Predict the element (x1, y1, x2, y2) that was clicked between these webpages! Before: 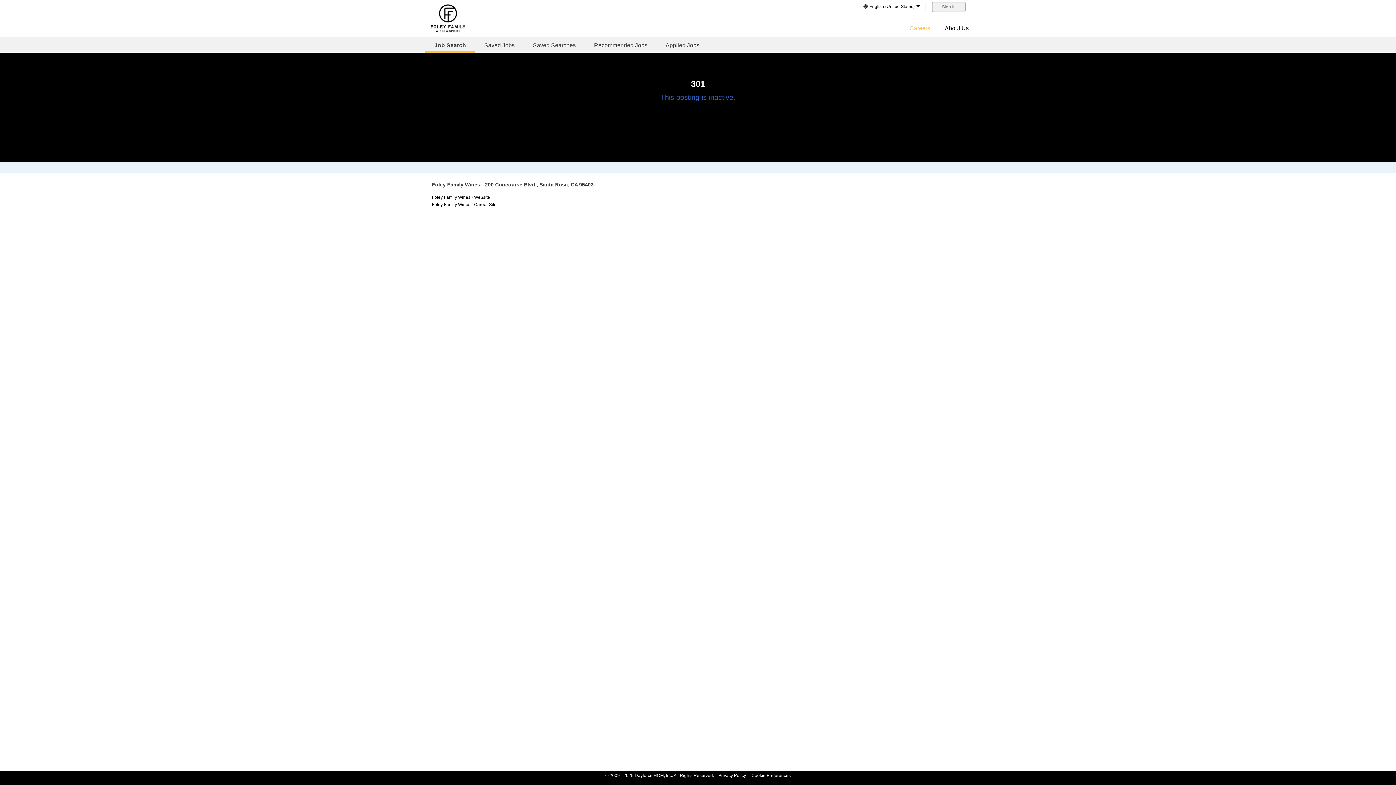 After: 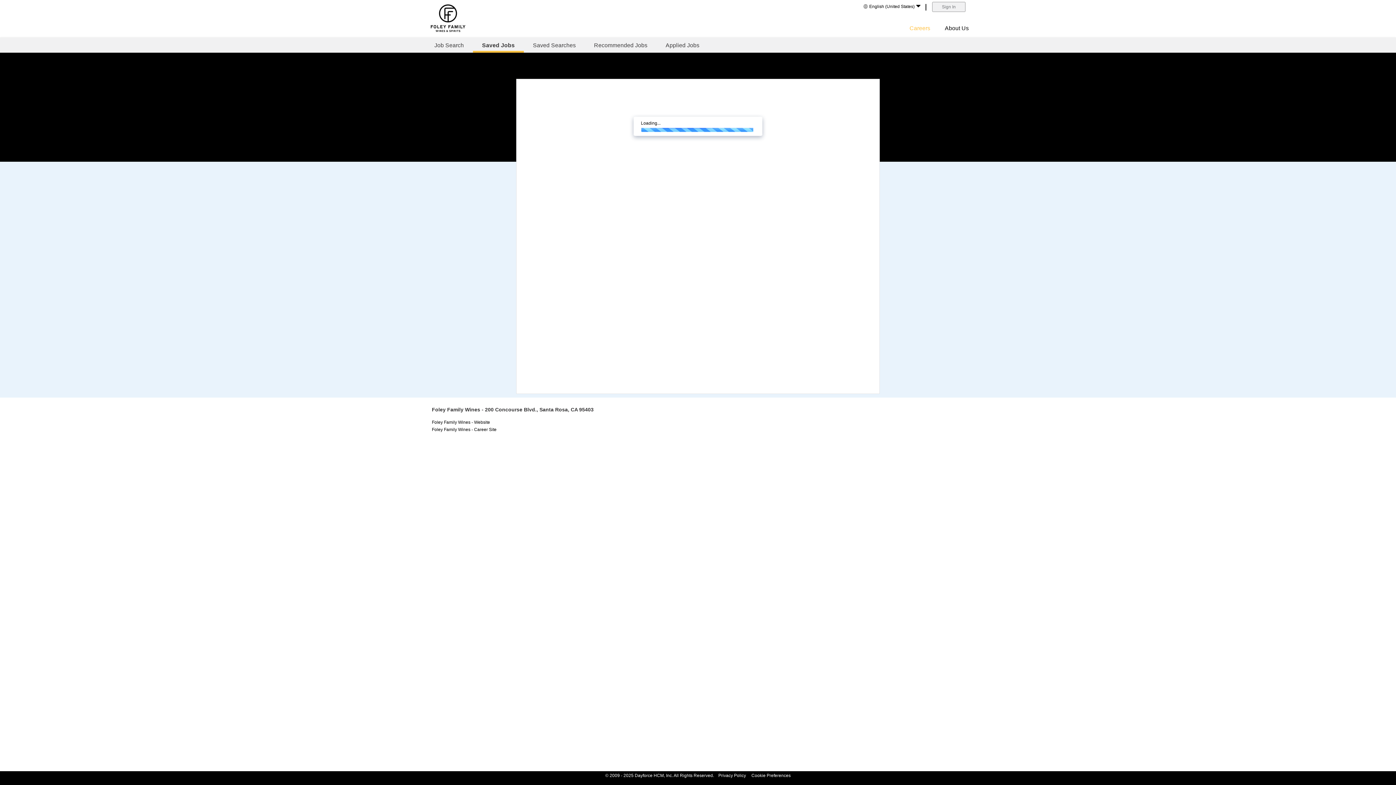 Action: bbox: (484, 42, 514, 48) label: Saved Jobs